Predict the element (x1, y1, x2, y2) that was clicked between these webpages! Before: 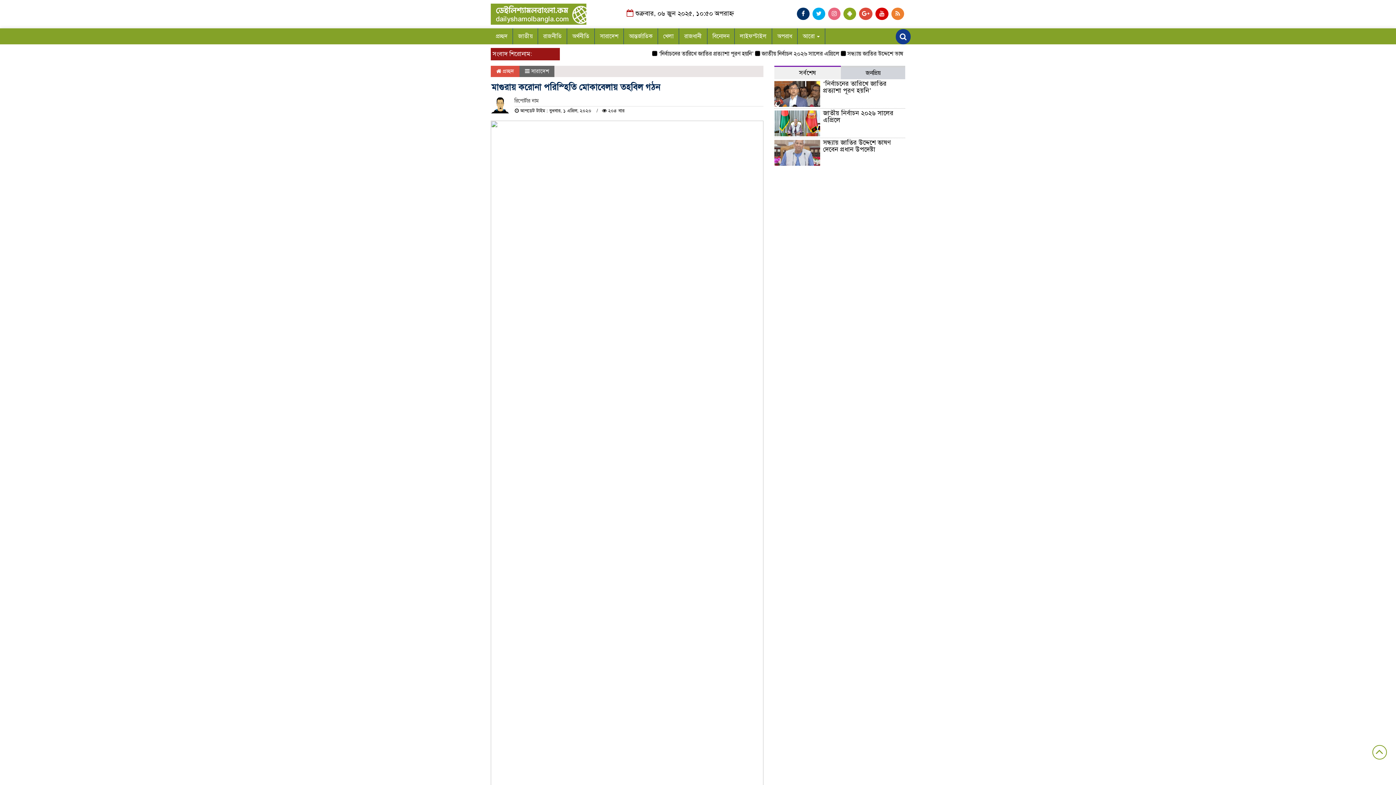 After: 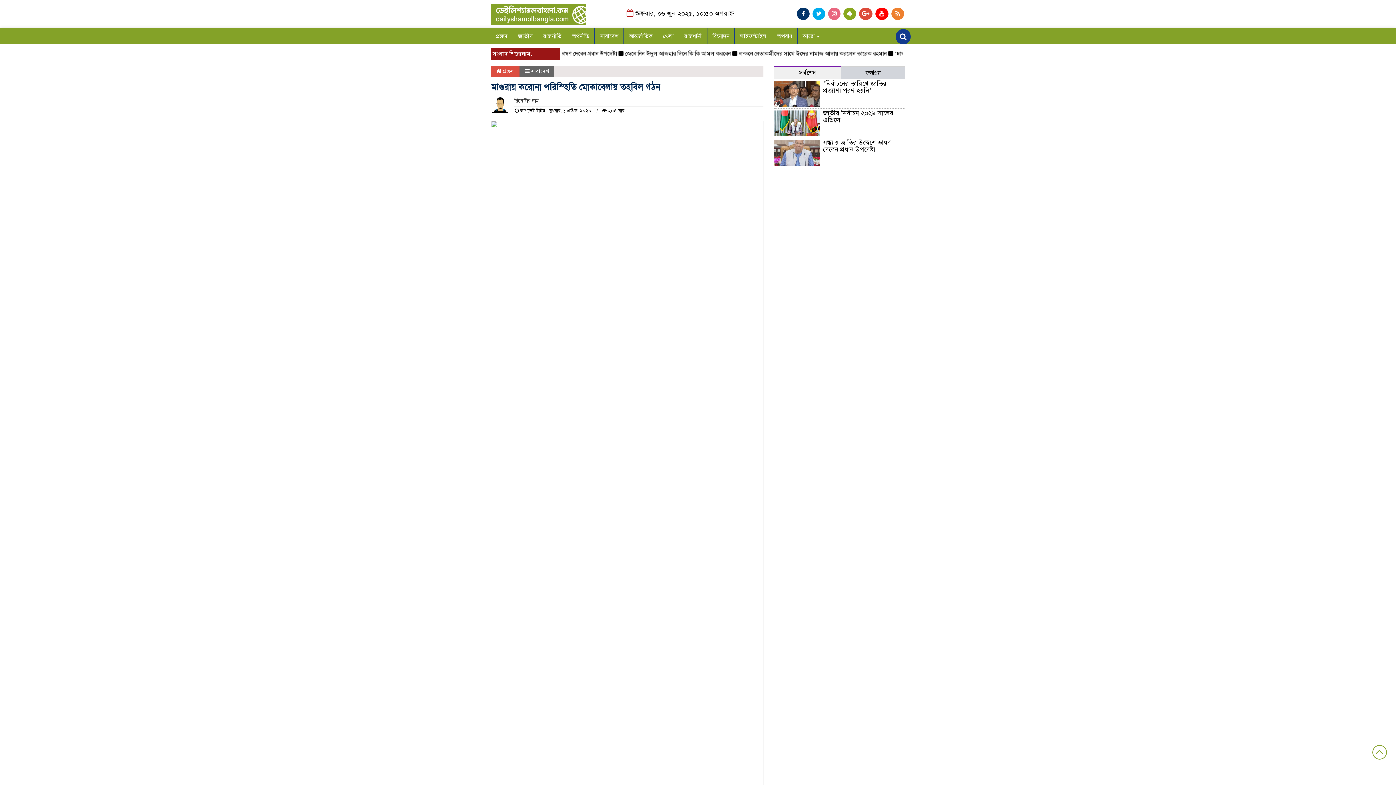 Action: bbox: (875, 7, 888, 20)